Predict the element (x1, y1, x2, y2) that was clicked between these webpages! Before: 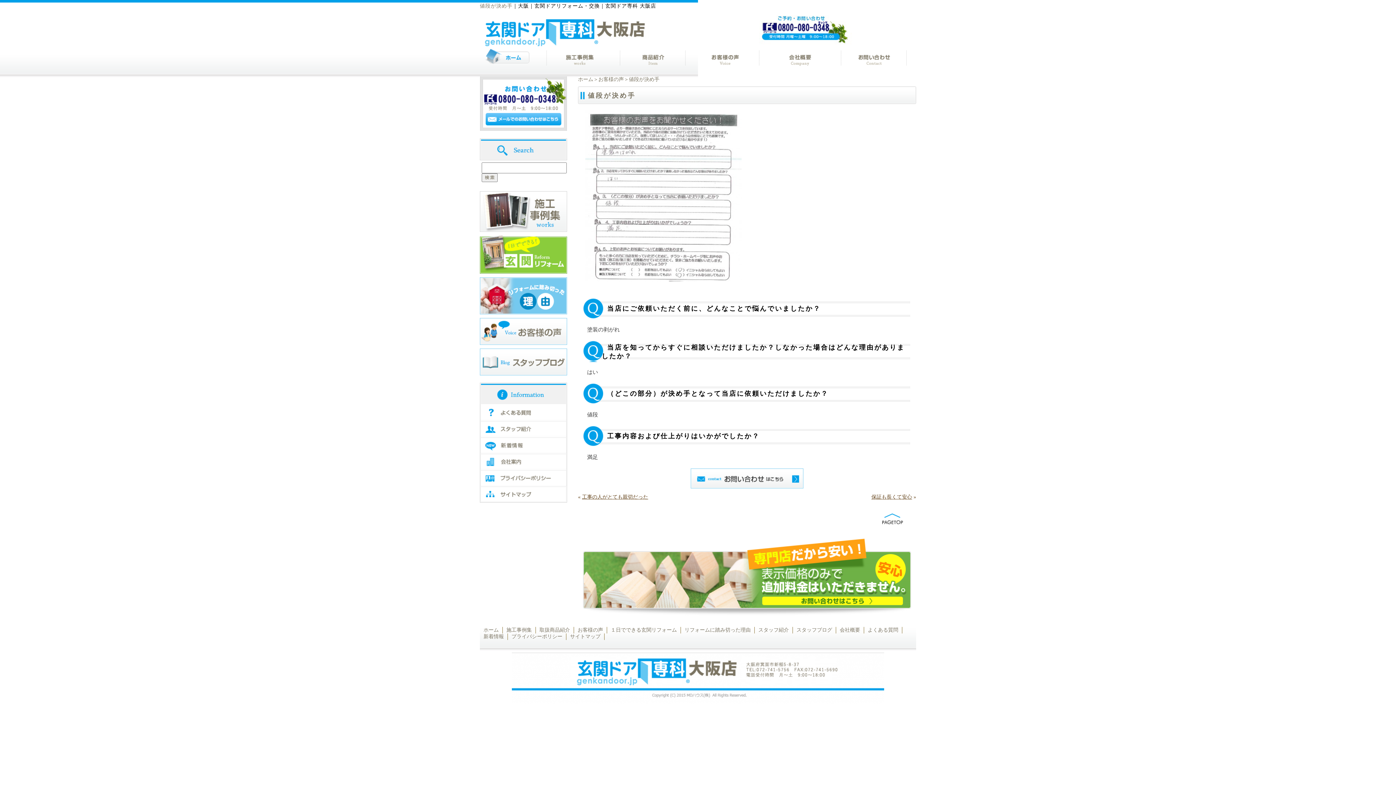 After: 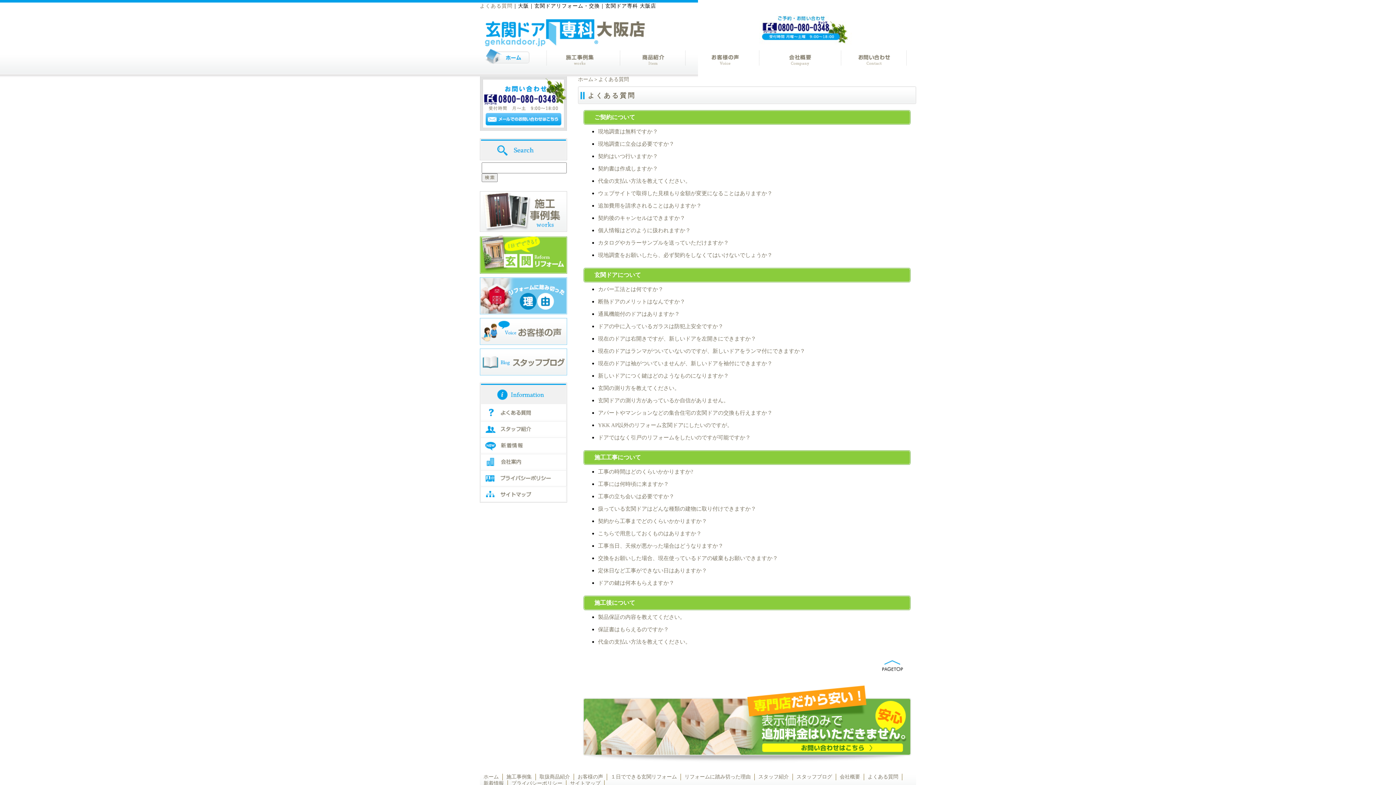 Action: bbox: (868, 627, 898, 633) label: よくある質問